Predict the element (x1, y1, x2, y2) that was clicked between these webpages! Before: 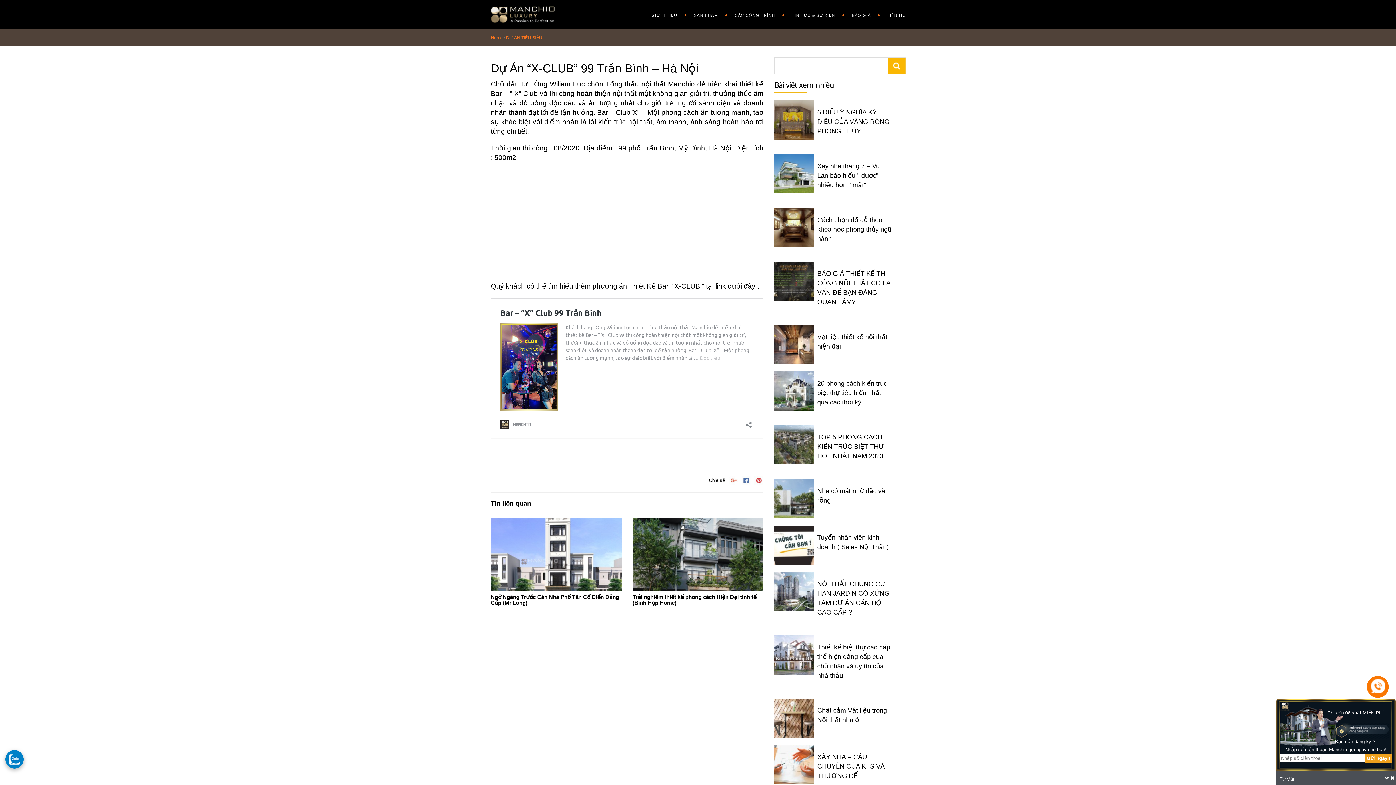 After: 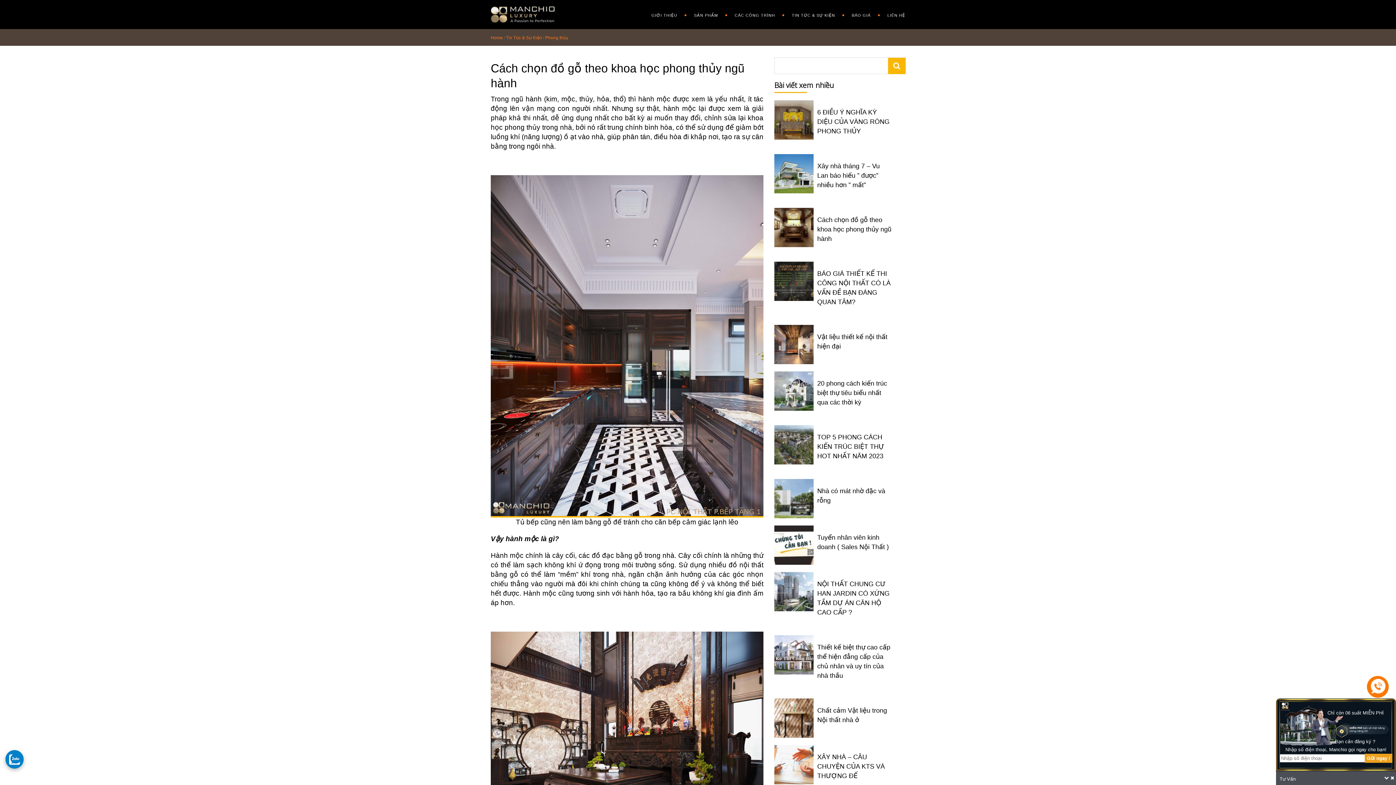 Action: bbox: (817, 216, 891, 242) label: Cách chọn đồ gỗ theo khoa học phong thủy ngũ hành